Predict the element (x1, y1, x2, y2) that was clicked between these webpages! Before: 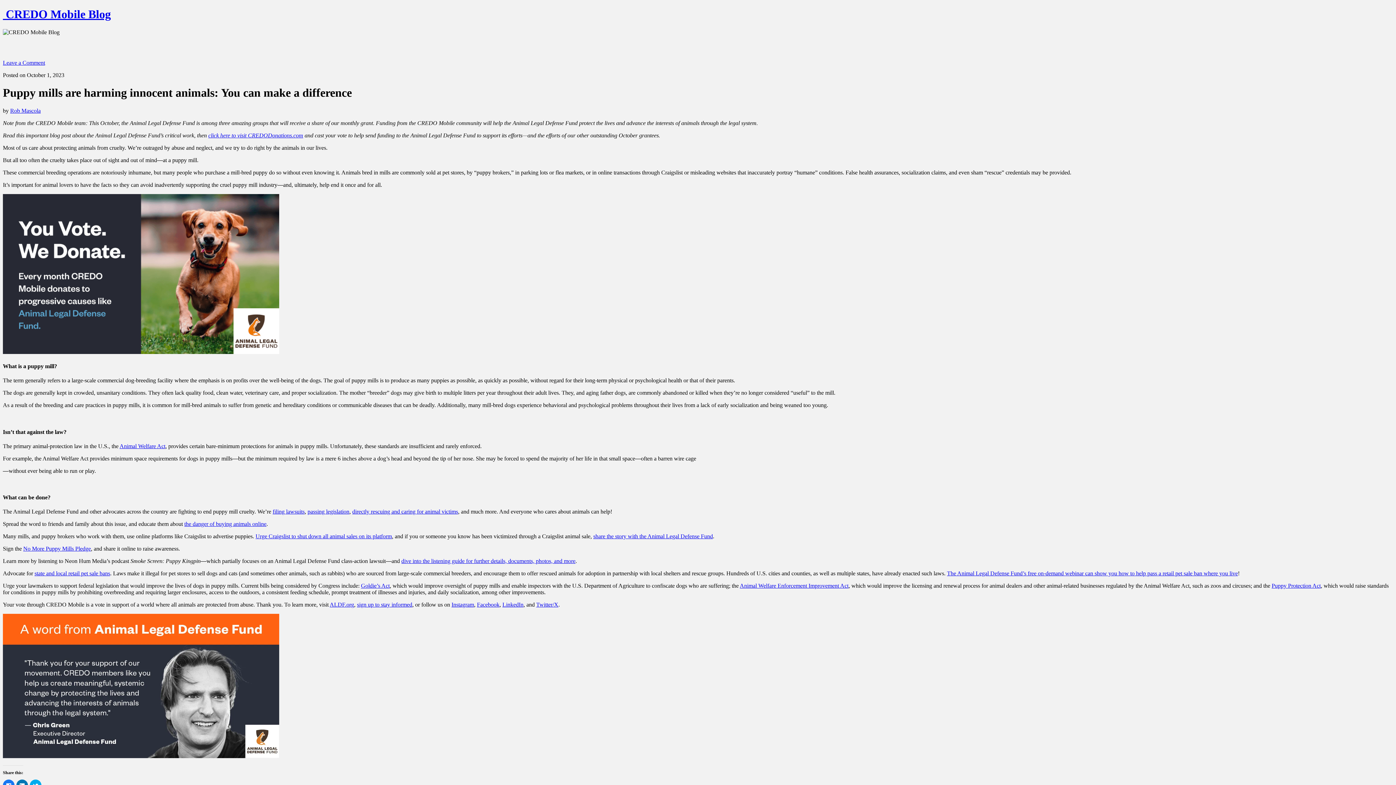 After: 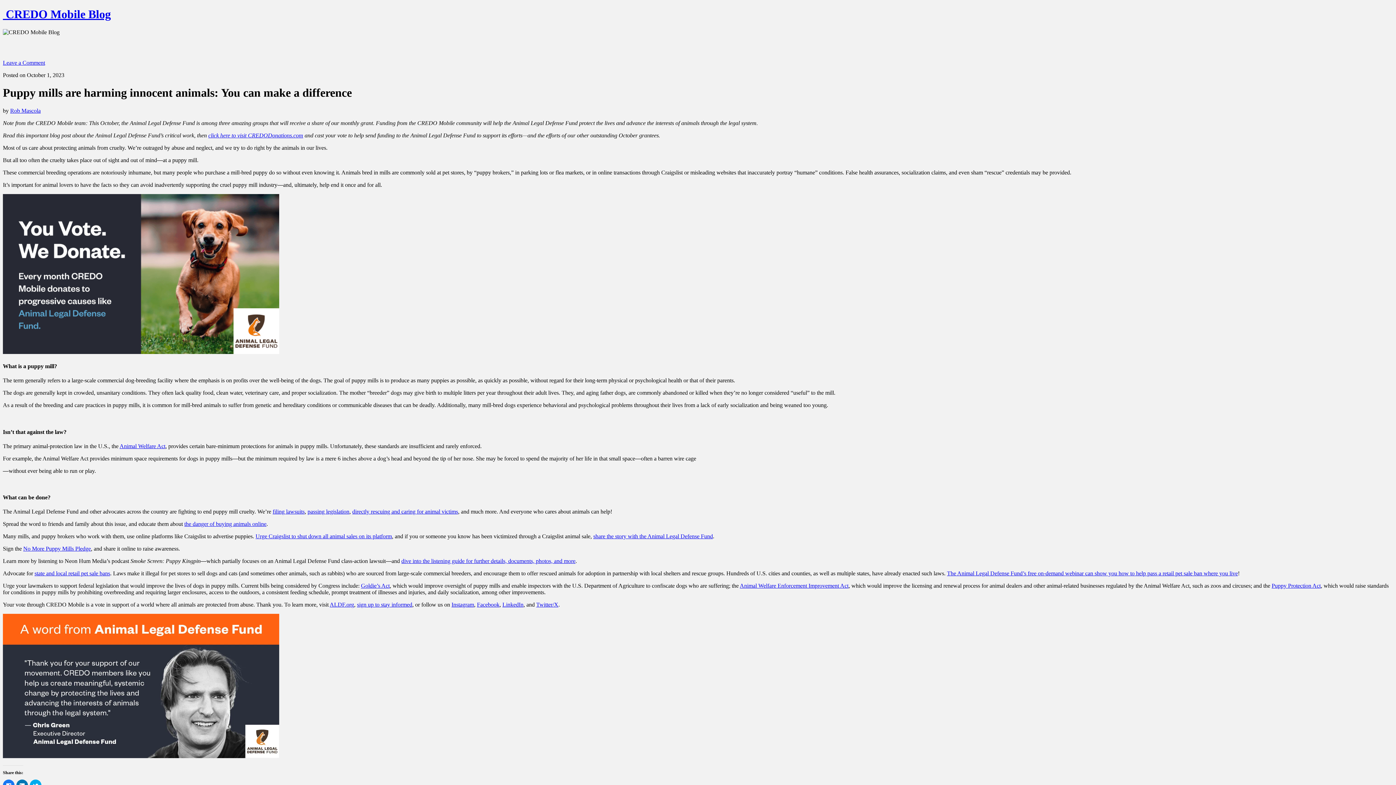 Action: bbox: (352, 508, 458, 515) label: directly rescuing and caring for animal victims